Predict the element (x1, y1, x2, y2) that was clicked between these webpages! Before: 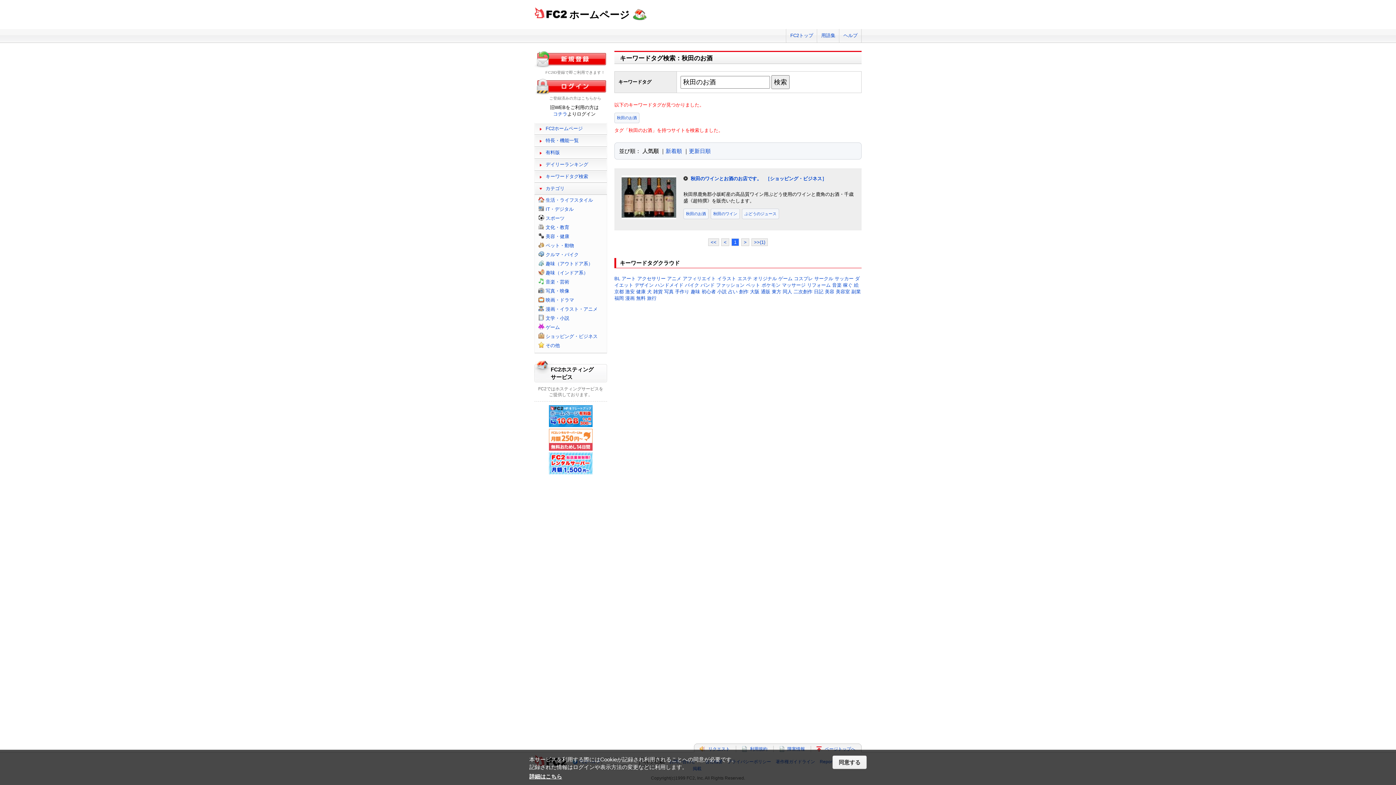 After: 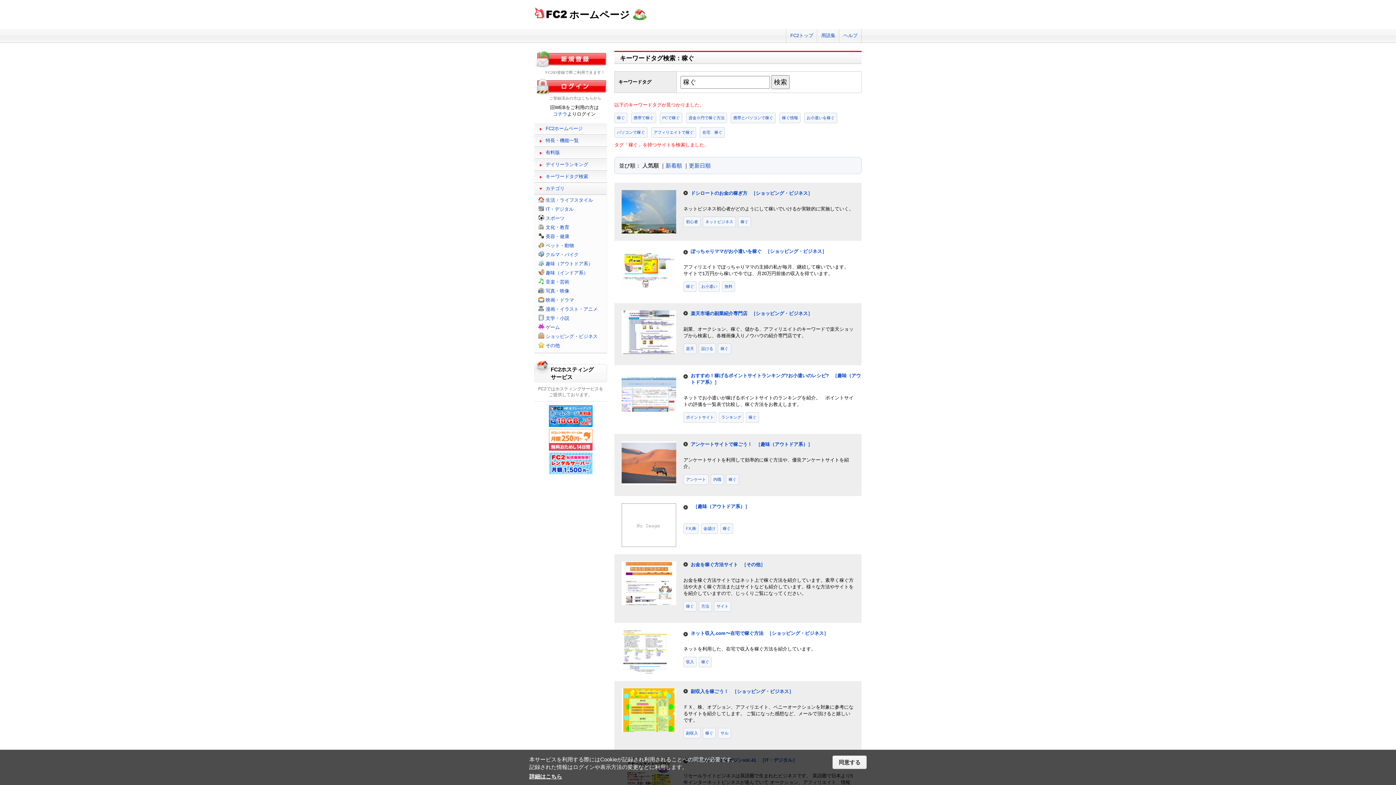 Action: label: 稼ぐ bbox: (843, 282, 852, 288)